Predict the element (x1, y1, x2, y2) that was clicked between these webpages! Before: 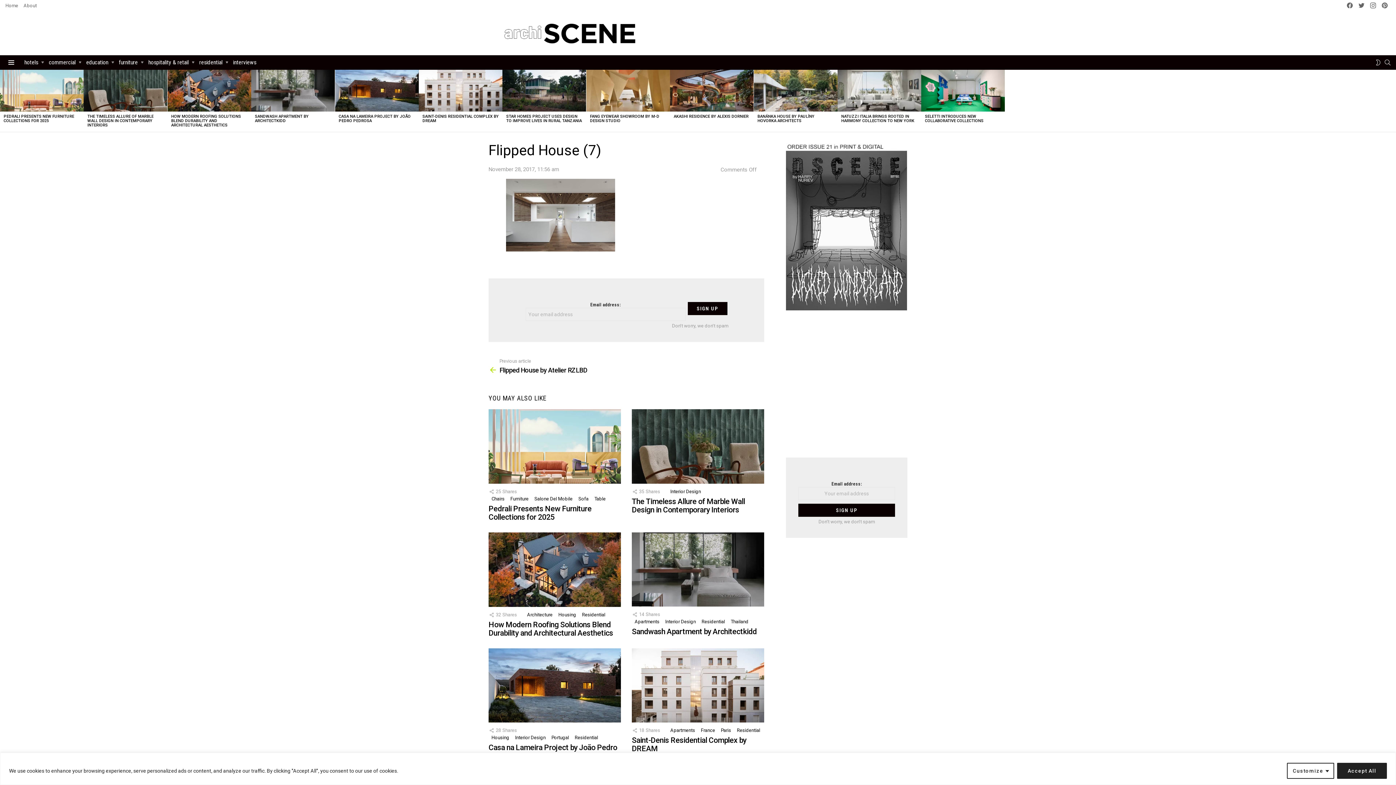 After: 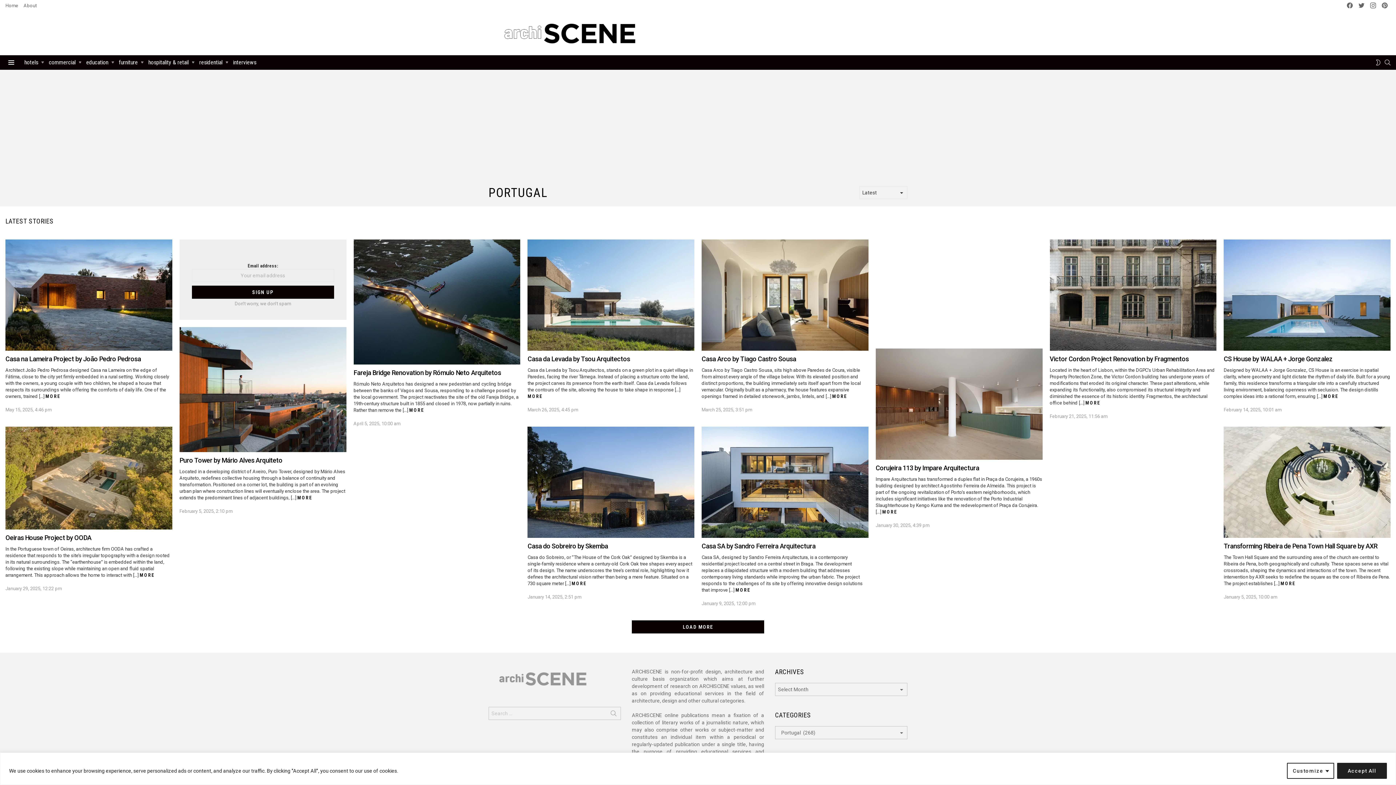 Action: label: Portugal bbox: (548, 734, 572, 741)